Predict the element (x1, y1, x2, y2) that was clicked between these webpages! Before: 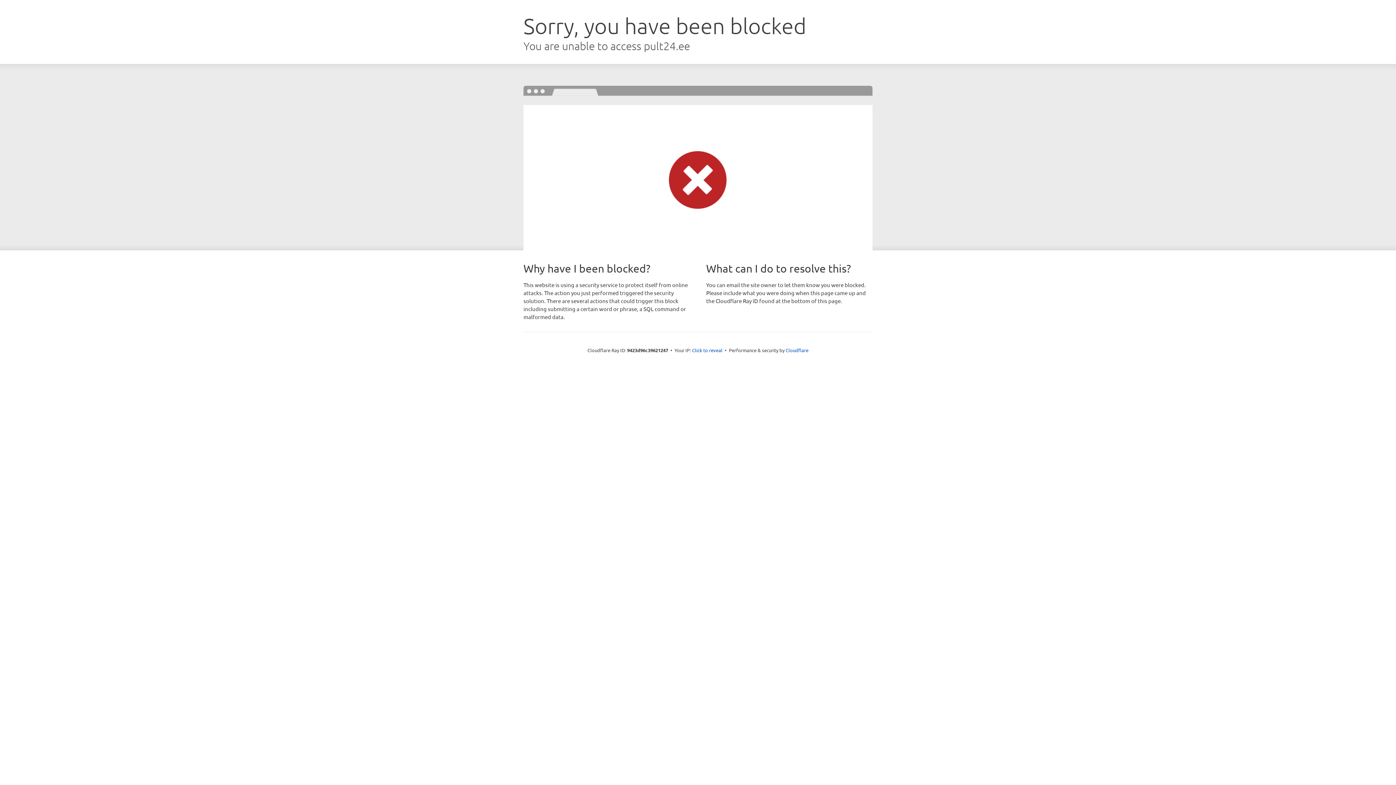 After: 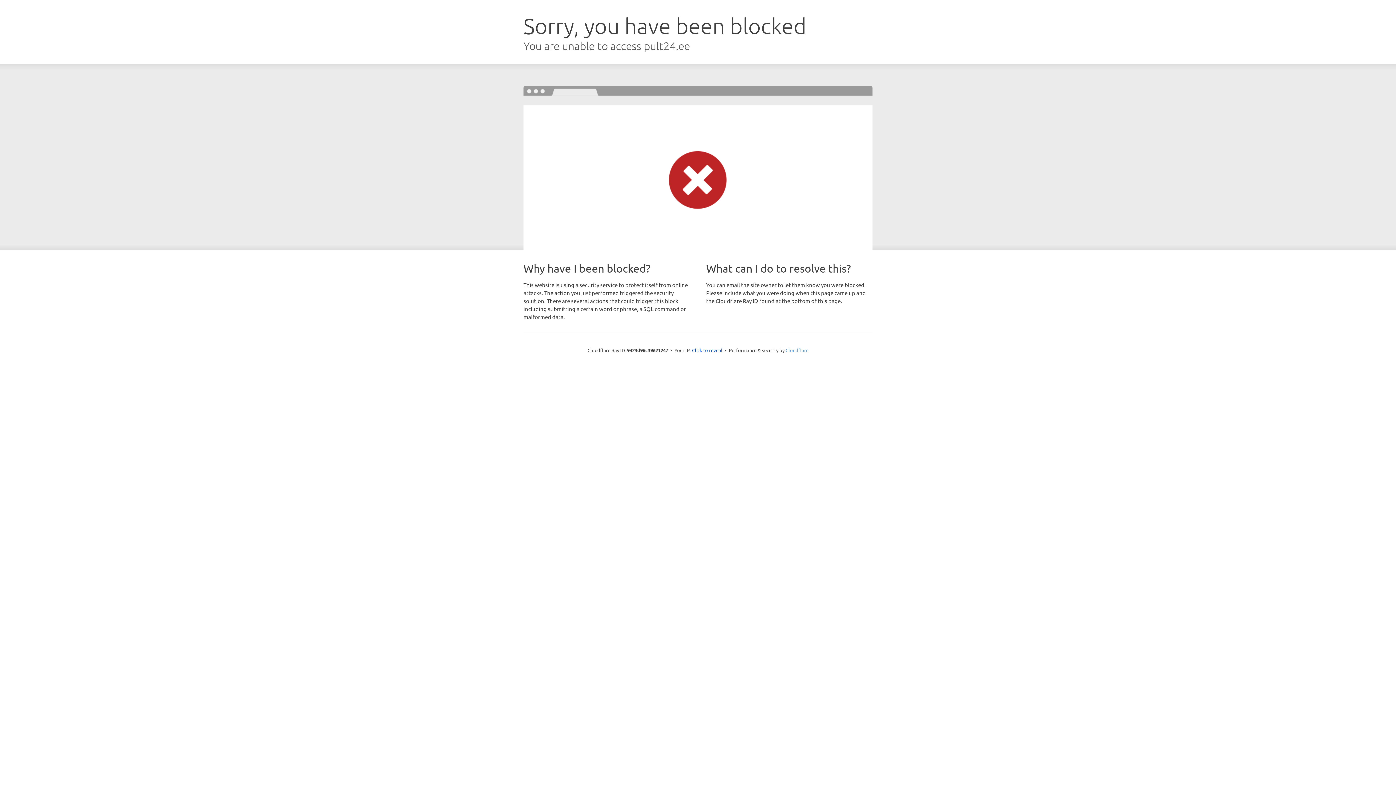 Action: bbox: (785, 347, 808, 353) label: Cloudflare